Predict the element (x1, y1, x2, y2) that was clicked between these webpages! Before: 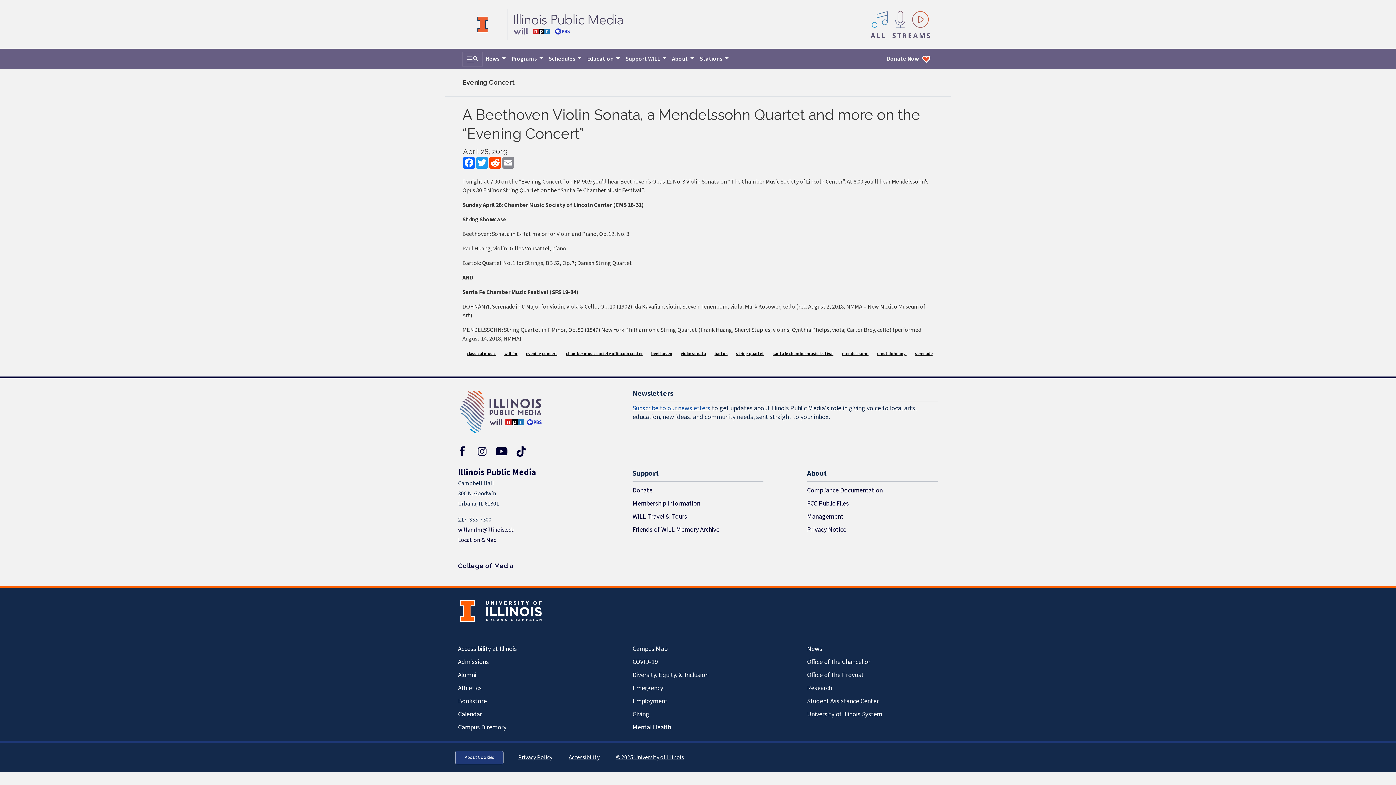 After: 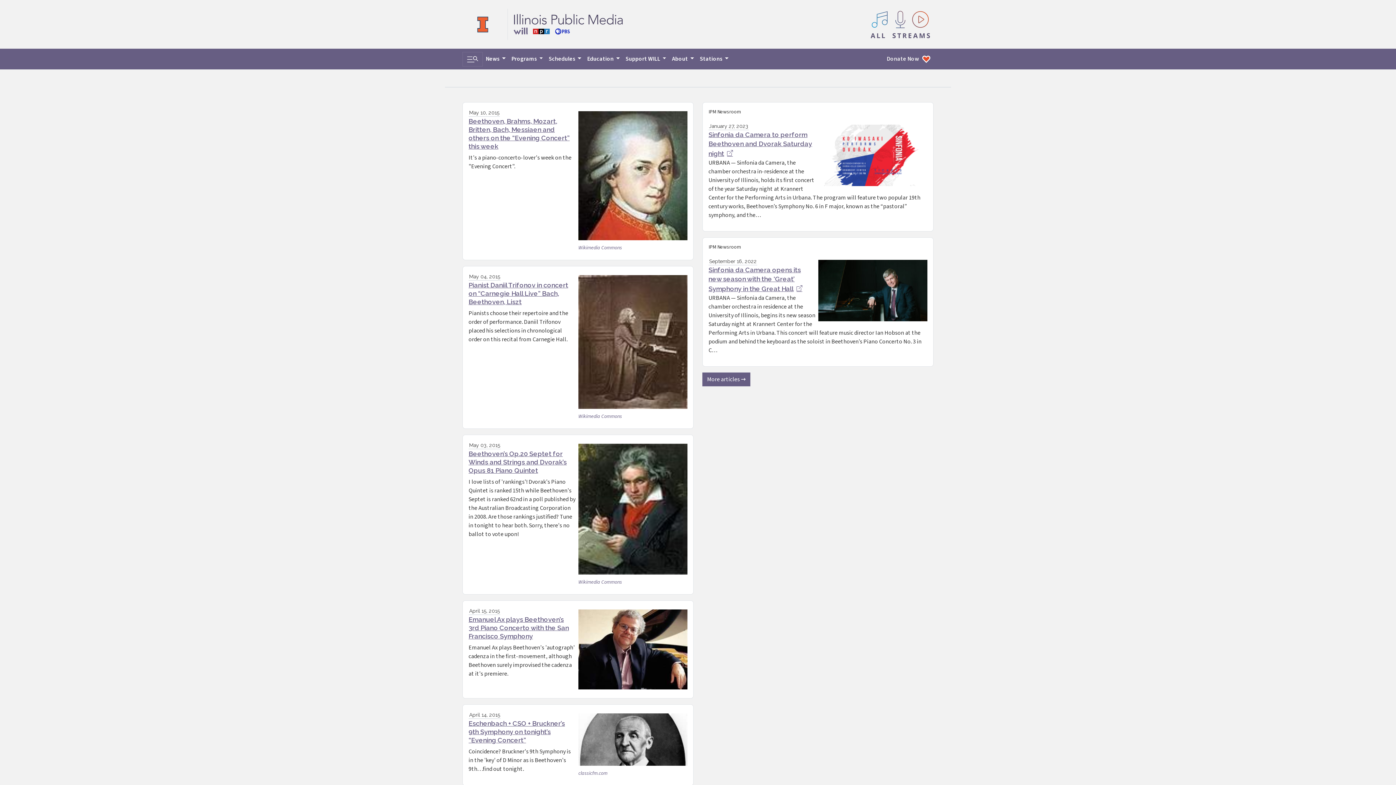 Action: bbox: (648, 350, 675, 357) label: beethoven